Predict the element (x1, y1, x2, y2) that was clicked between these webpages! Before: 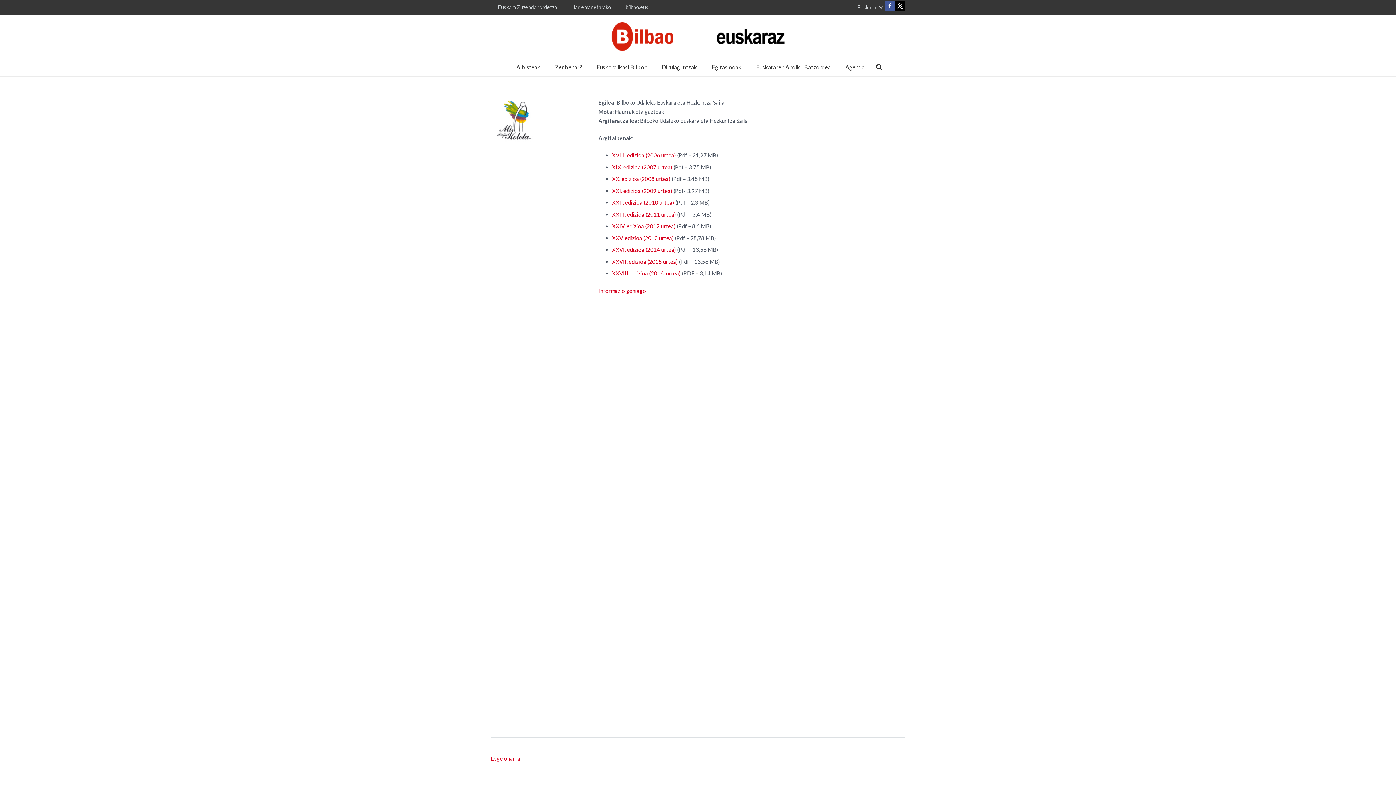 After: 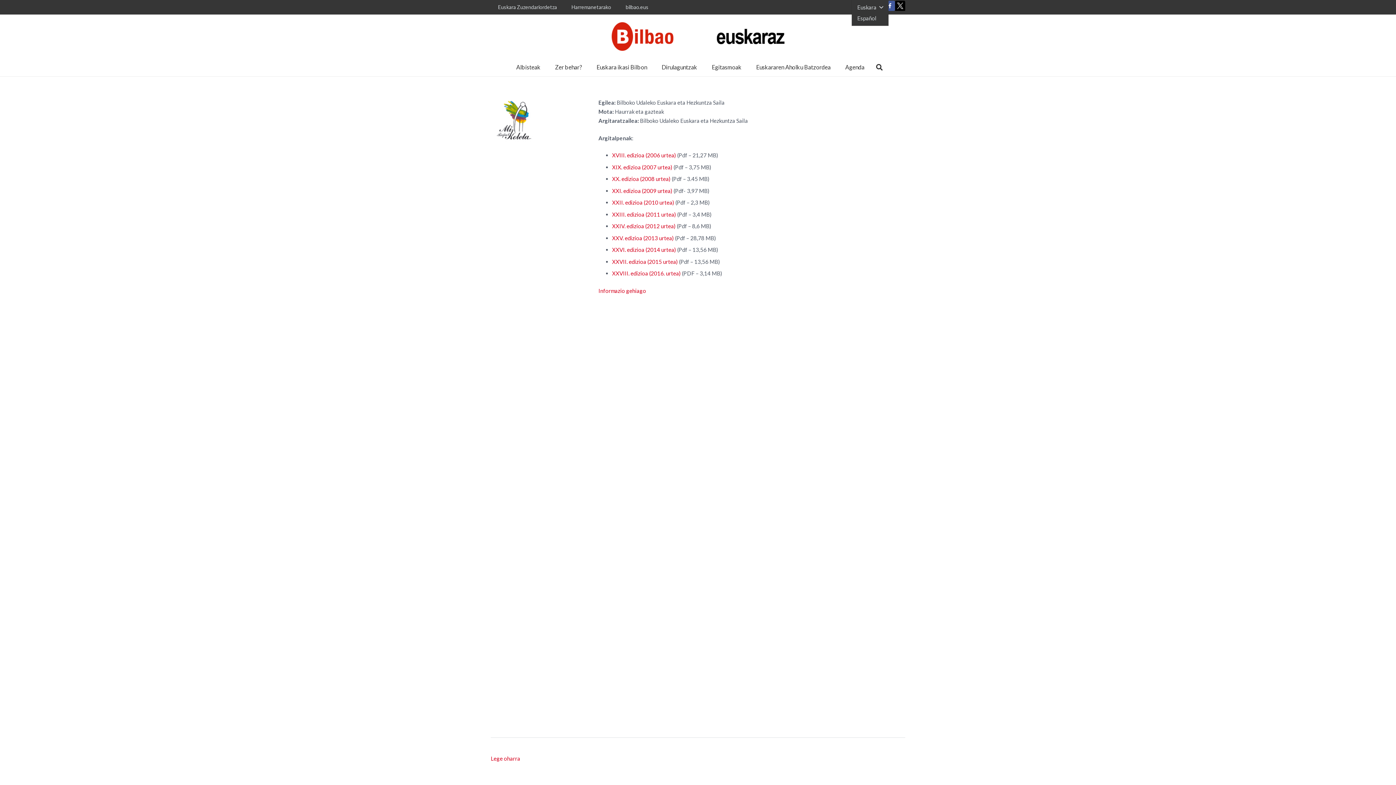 Action: label: Euskara bbox: (852, 1, 888, 12)